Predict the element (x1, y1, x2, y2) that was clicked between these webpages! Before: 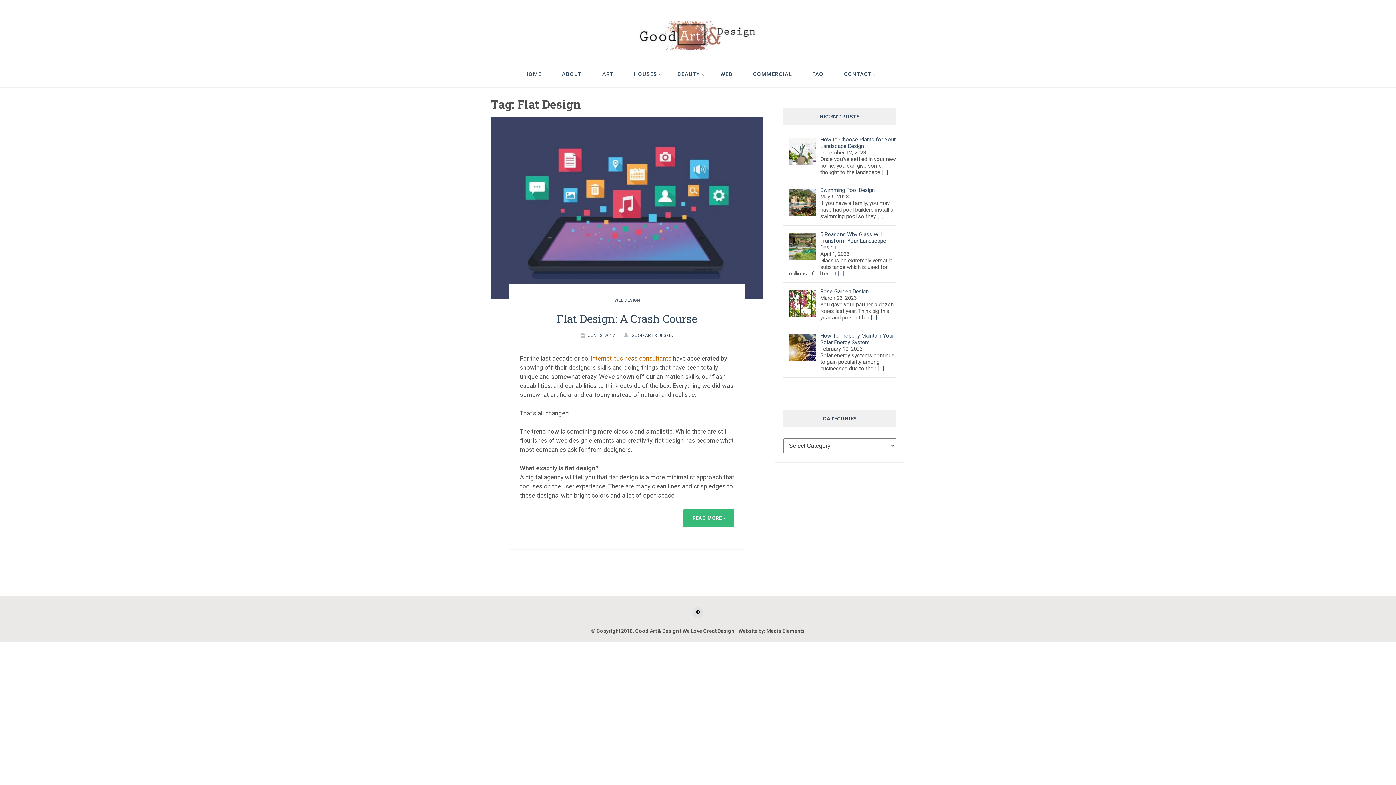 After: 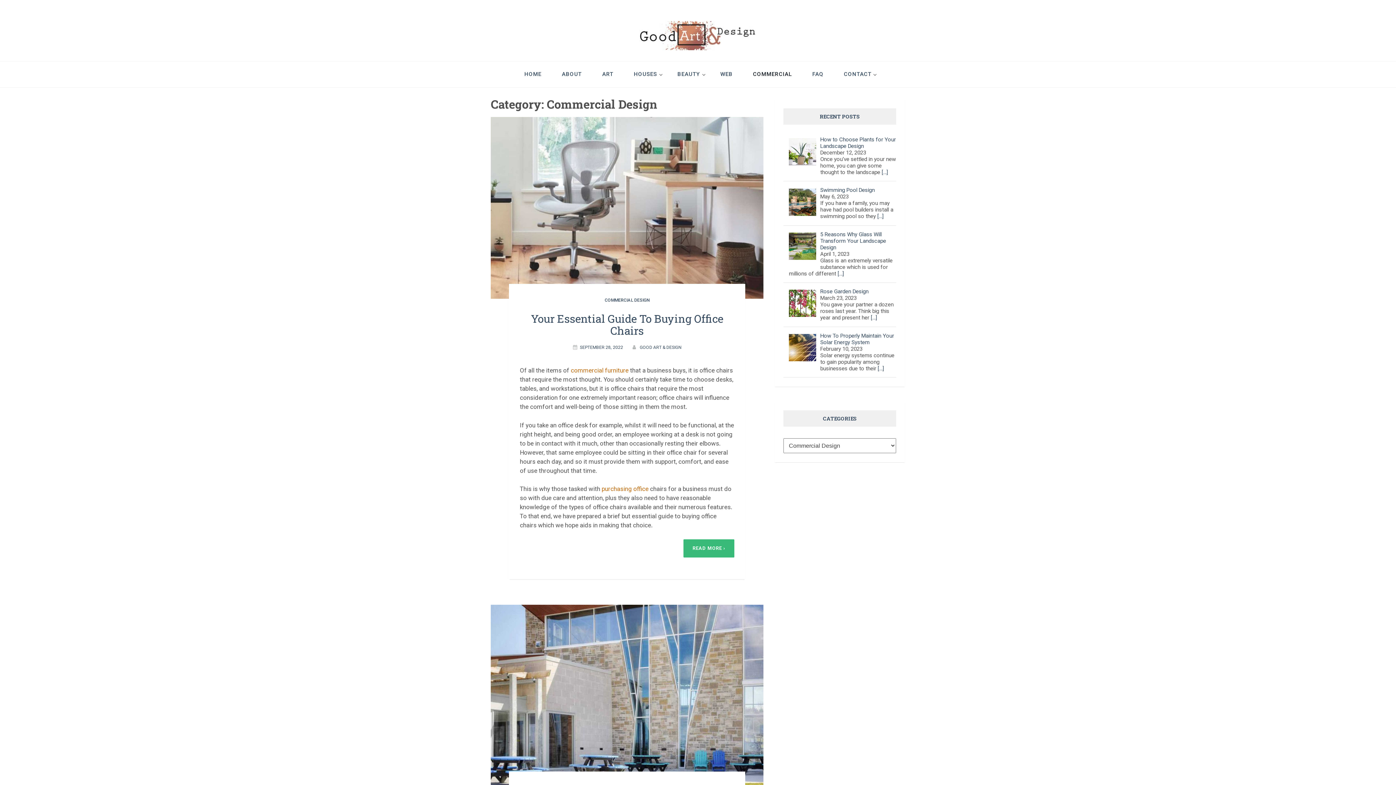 Action: label: COMMERCIAL bbox: (753, 61, 792, 87)